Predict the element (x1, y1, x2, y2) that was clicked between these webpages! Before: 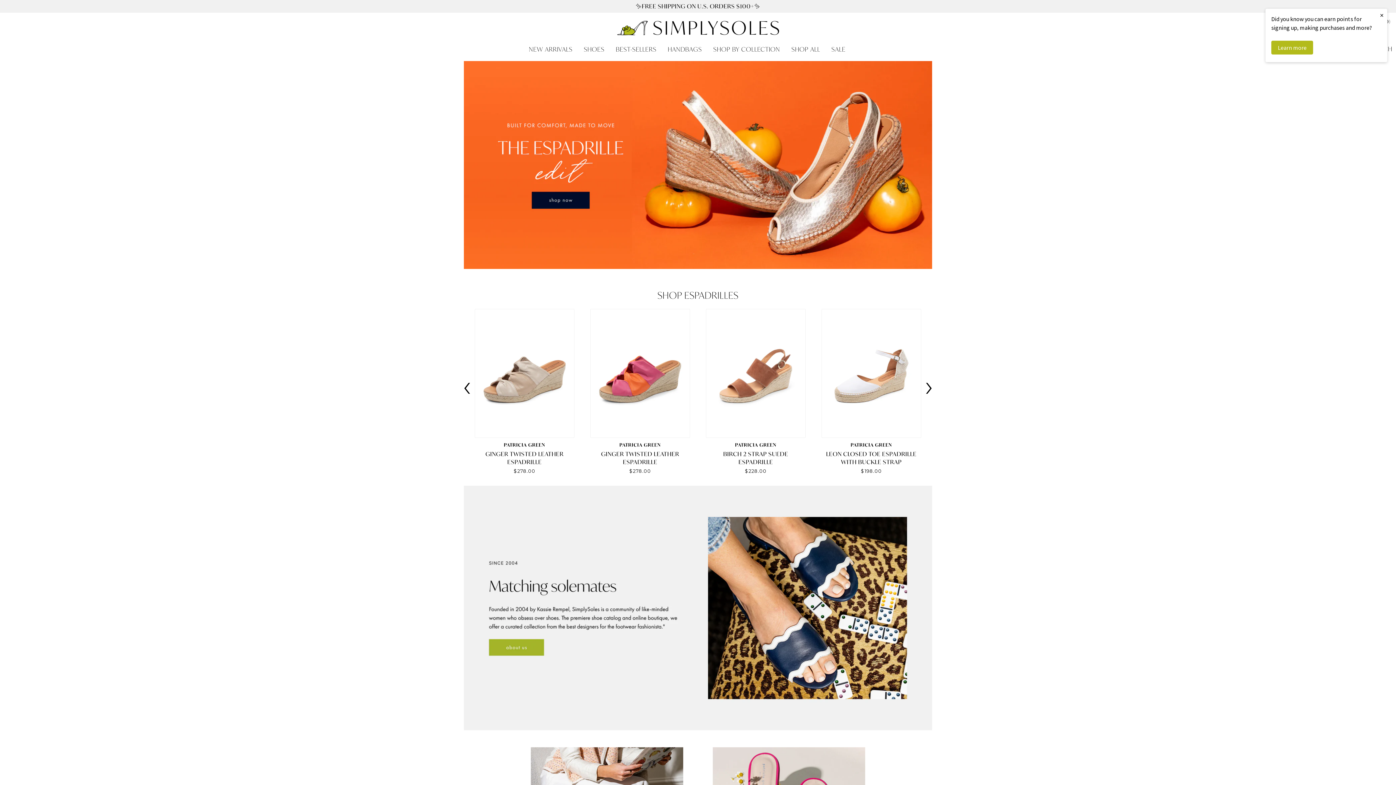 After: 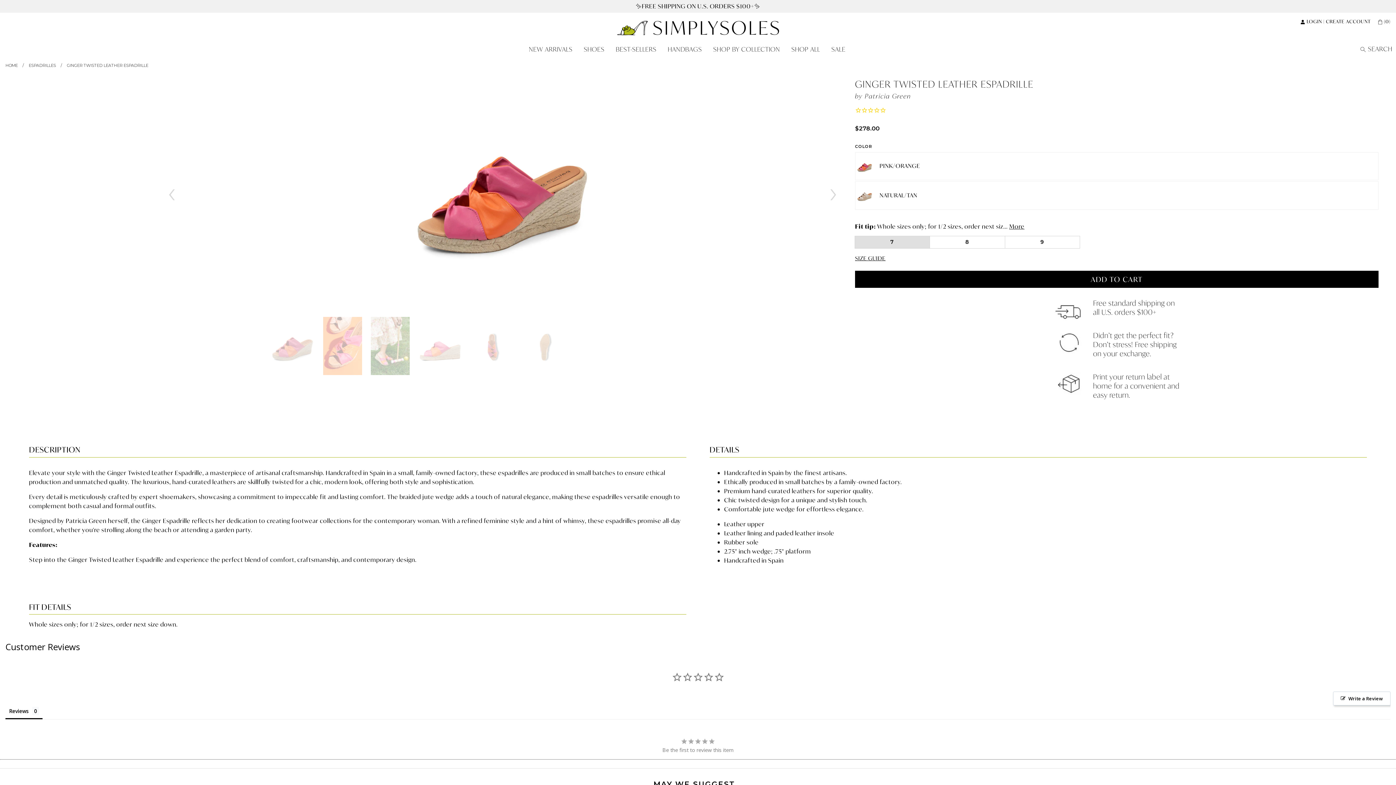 Action: label: GINGER TWISTED LEATHER ESPADRILLE bbox: (601, 450, 679, 466)